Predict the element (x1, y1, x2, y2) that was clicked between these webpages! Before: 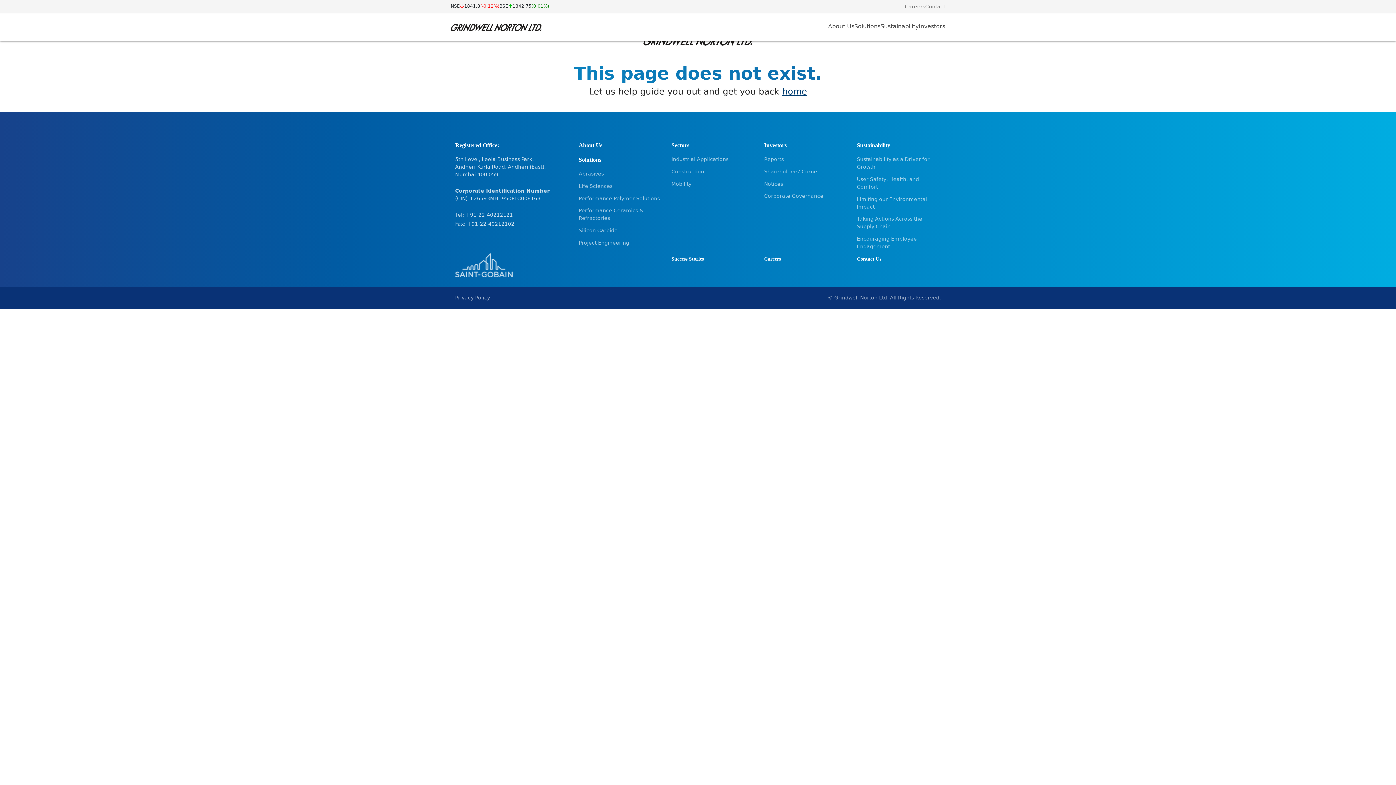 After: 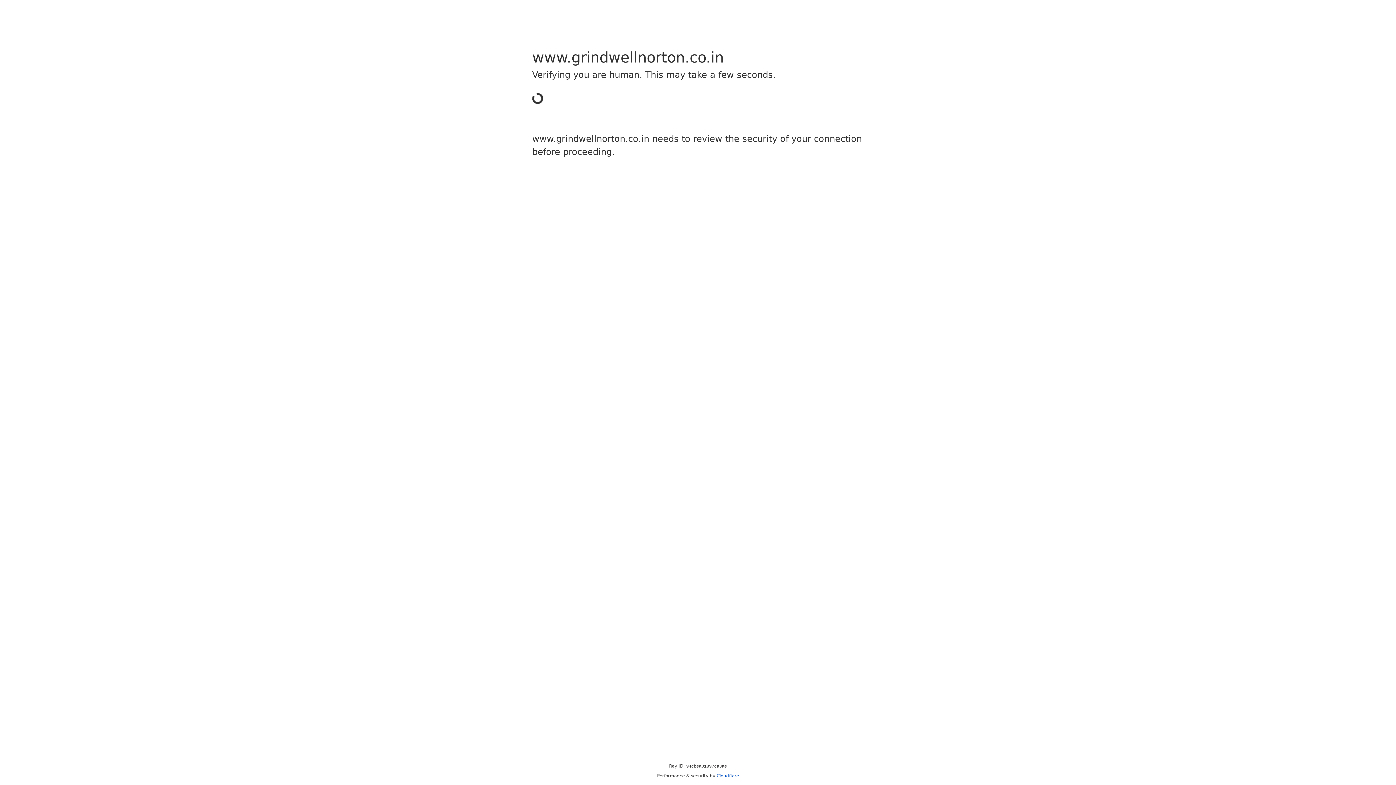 Action: label: Industrial Applications bbox: (671, 155, 755, 163)